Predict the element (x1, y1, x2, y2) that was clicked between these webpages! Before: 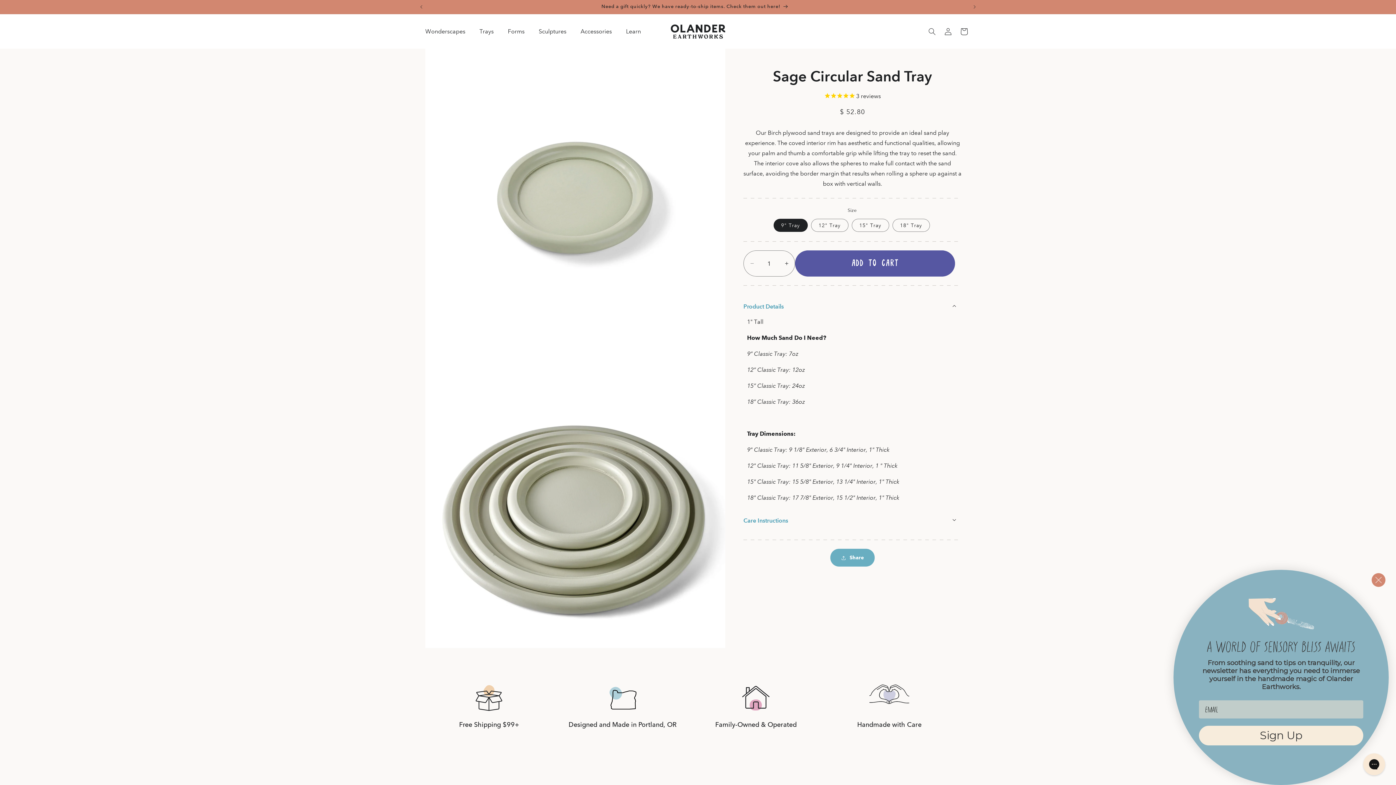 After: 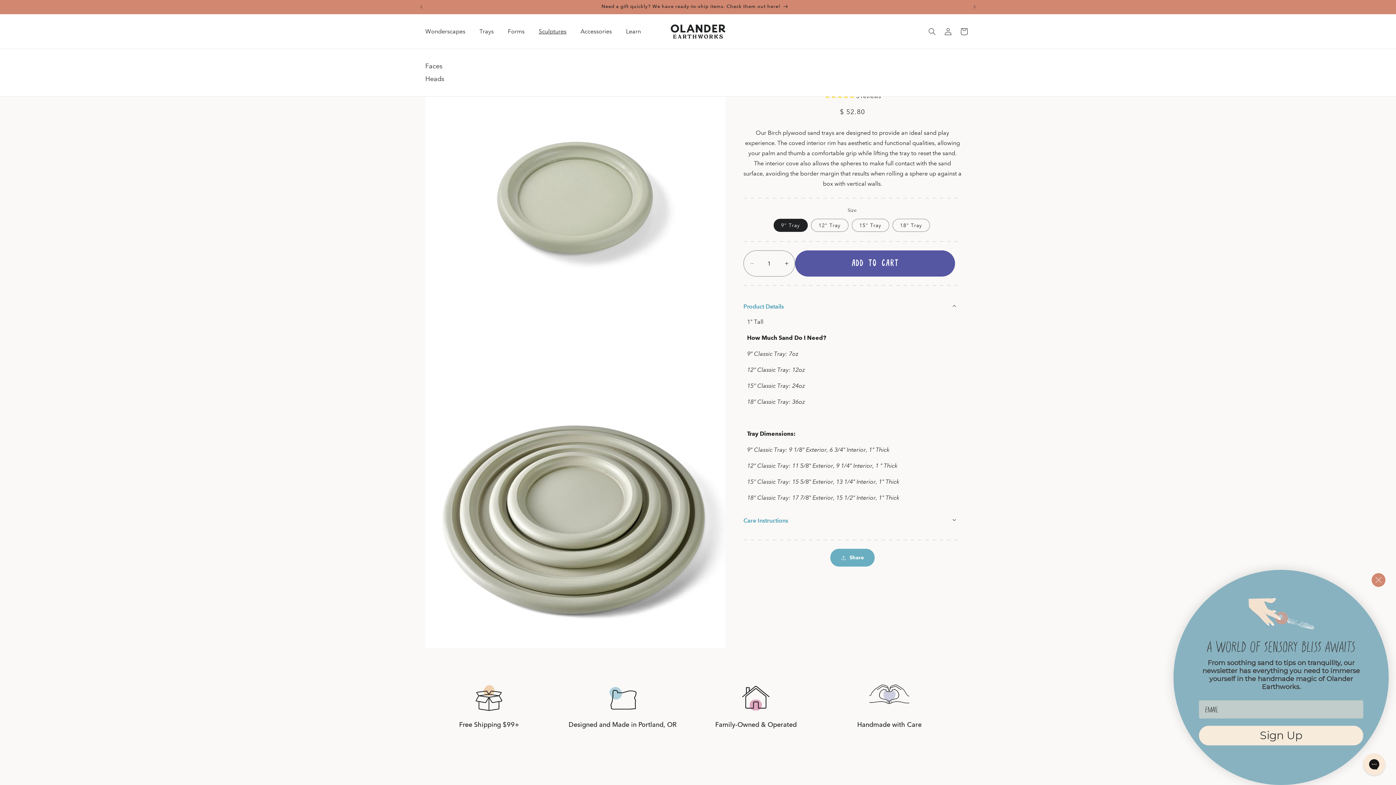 Action: label: Sculptures bbox: (534, 23, 576, 39)